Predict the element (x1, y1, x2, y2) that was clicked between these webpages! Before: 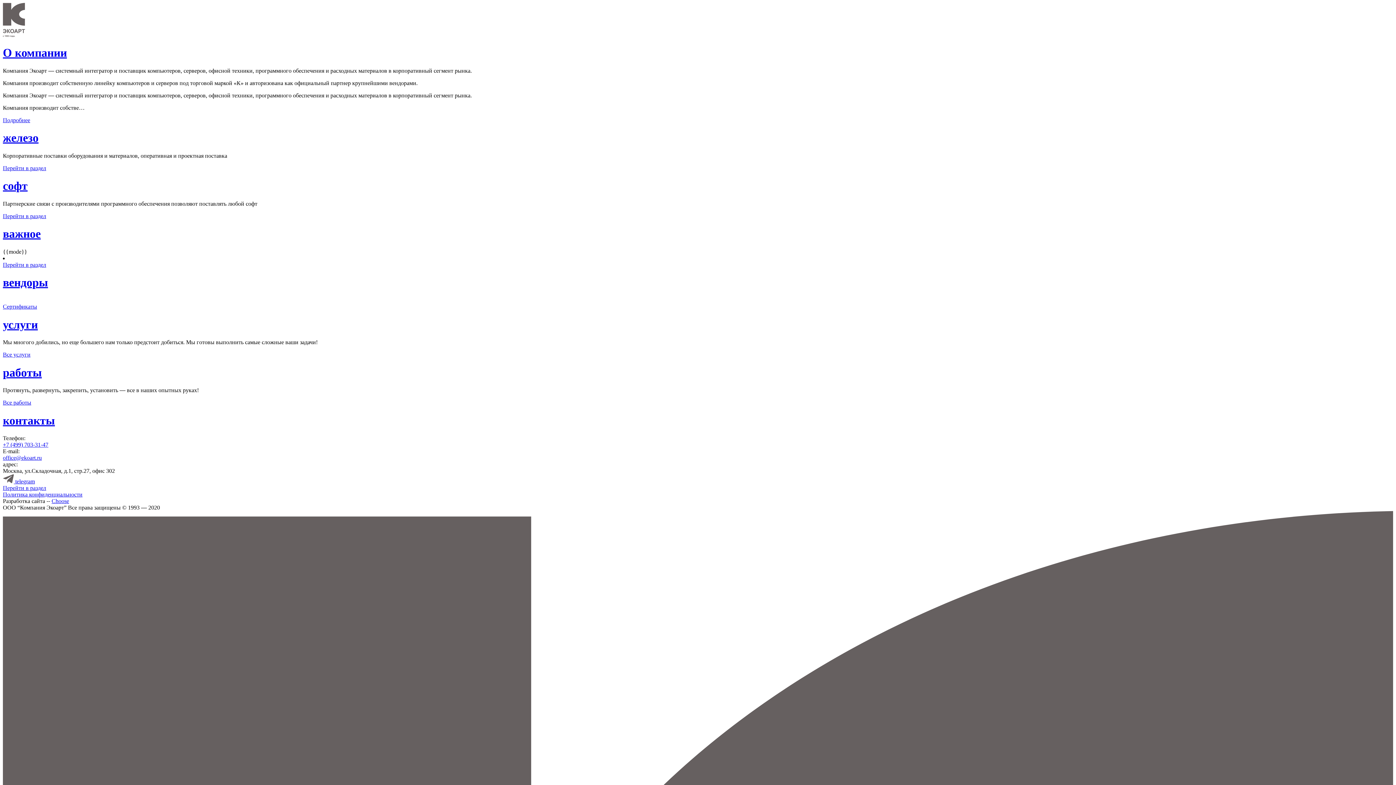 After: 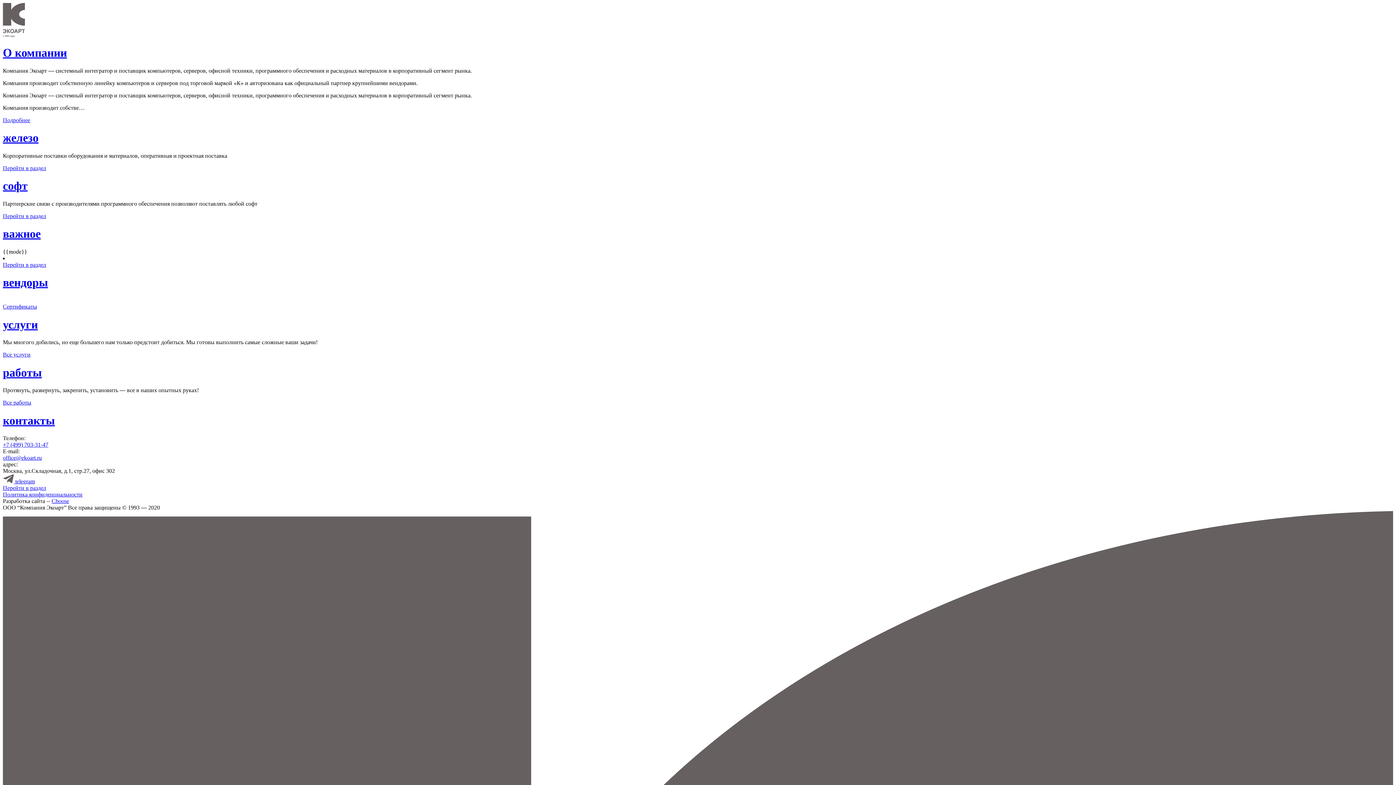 Action: bbox: (2, 117, 30, 123) label: Подробнее